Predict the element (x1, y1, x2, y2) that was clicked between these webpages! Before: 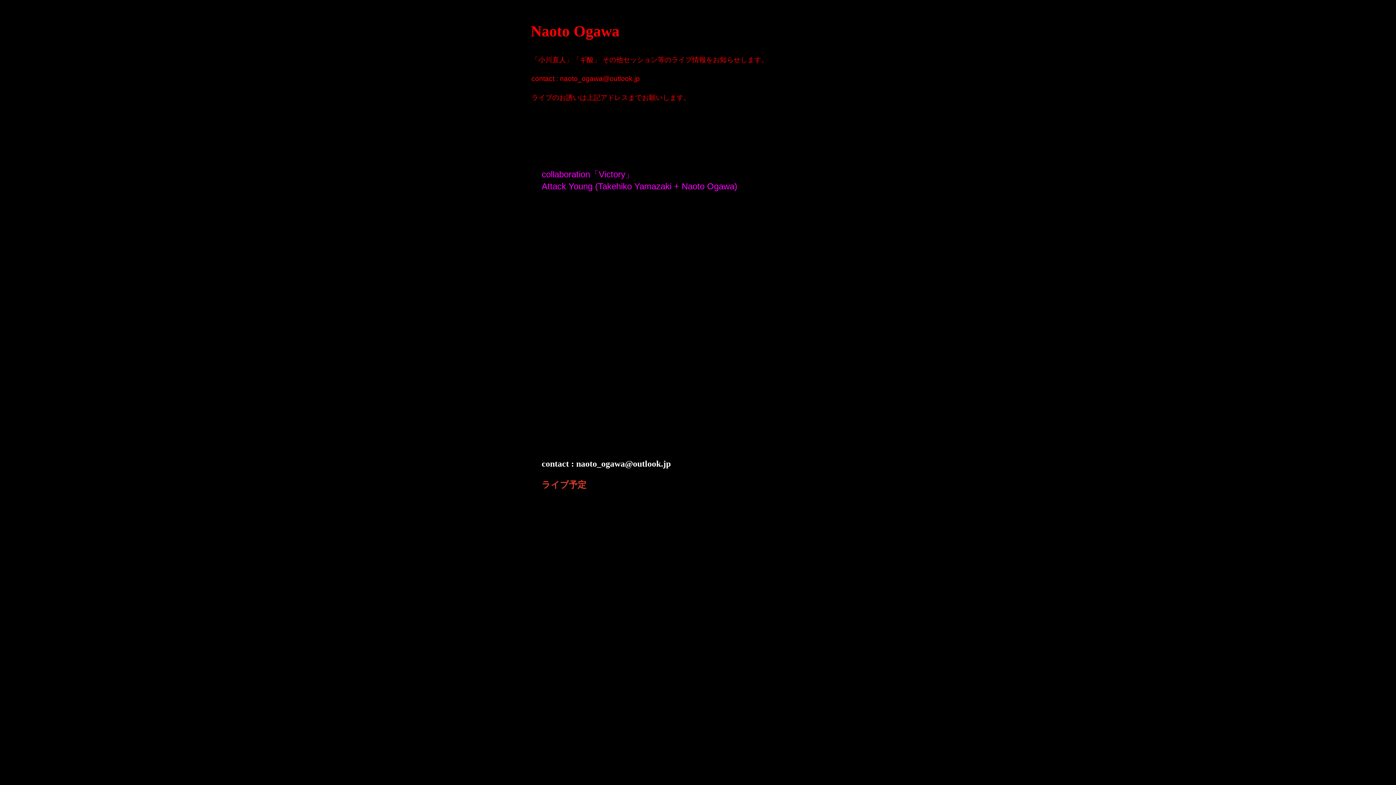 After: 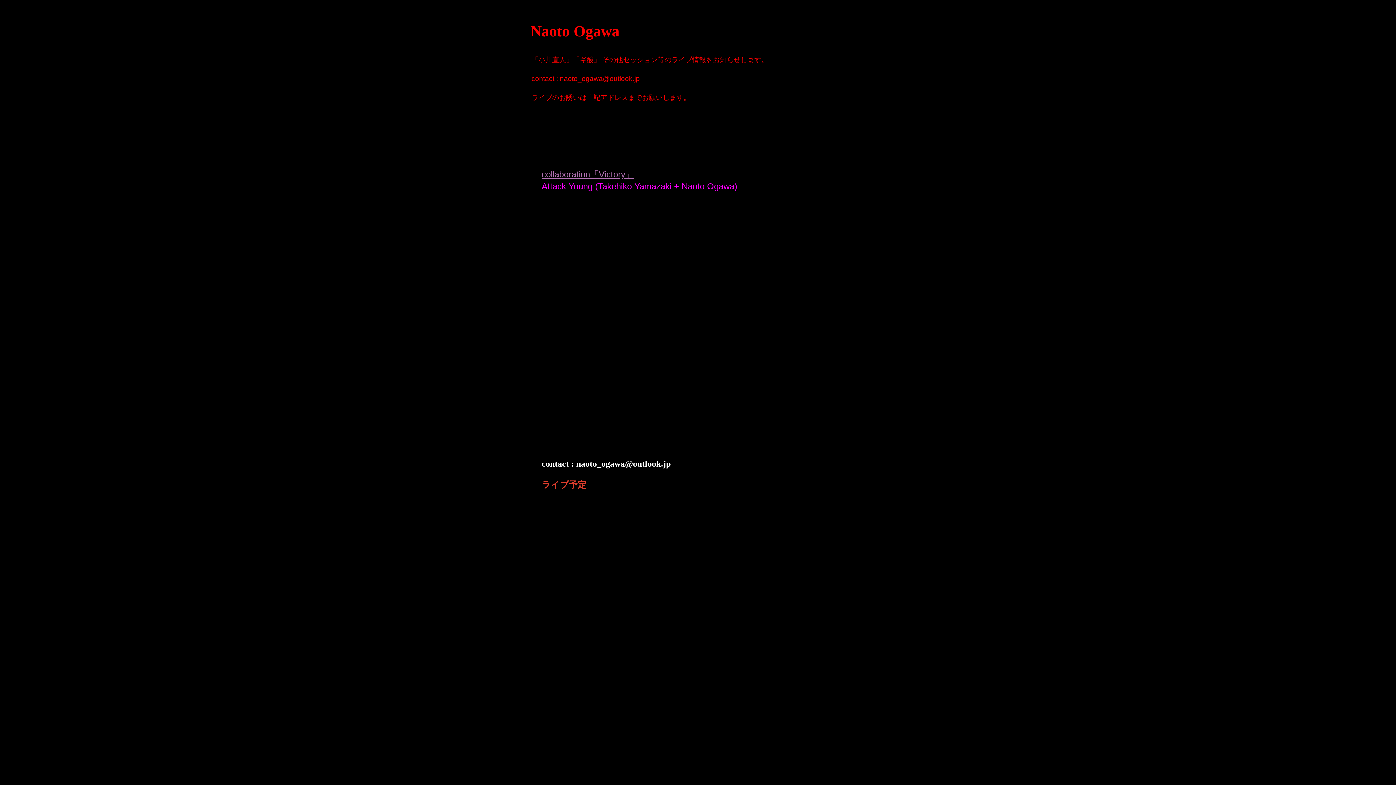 Action: label: collaboration「Victory」 bbox: (541, 169, 634, 179)